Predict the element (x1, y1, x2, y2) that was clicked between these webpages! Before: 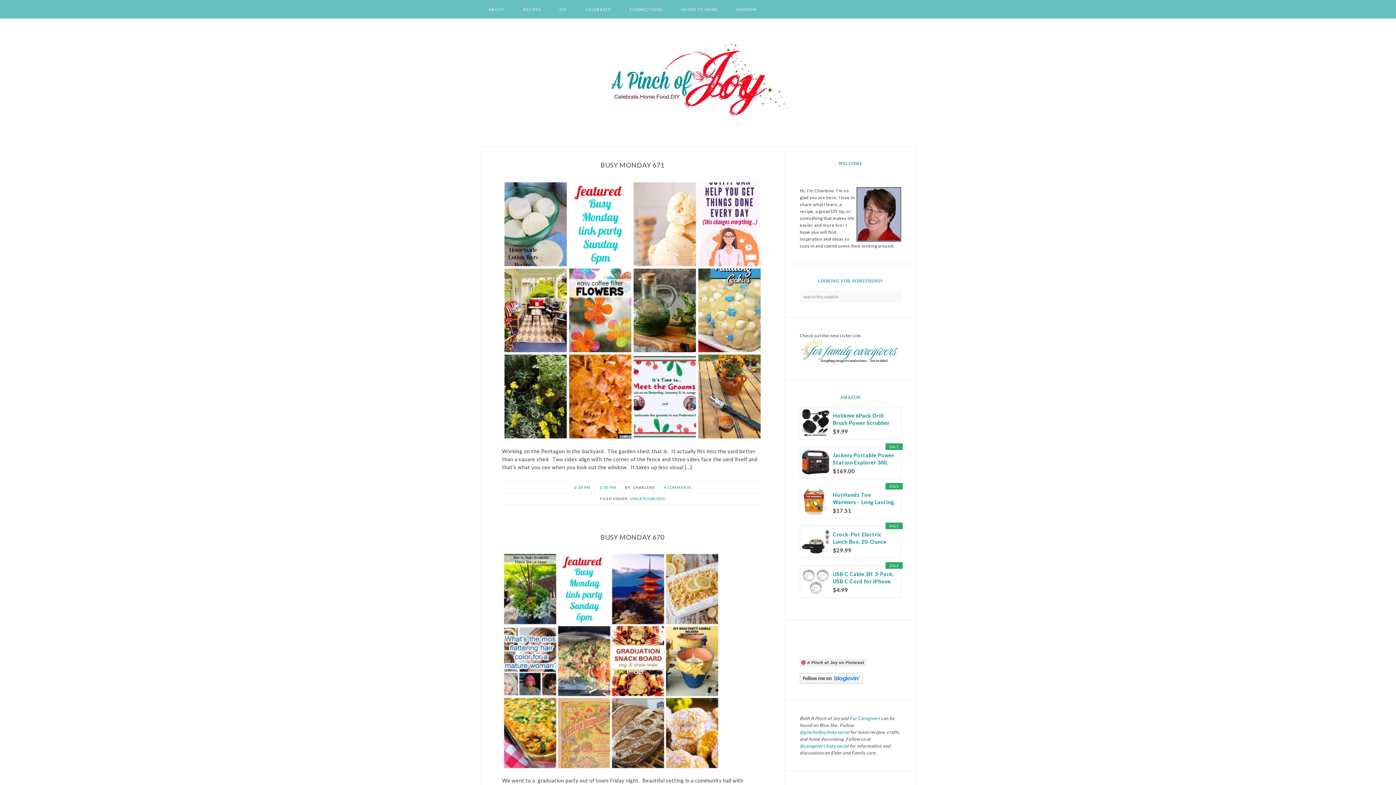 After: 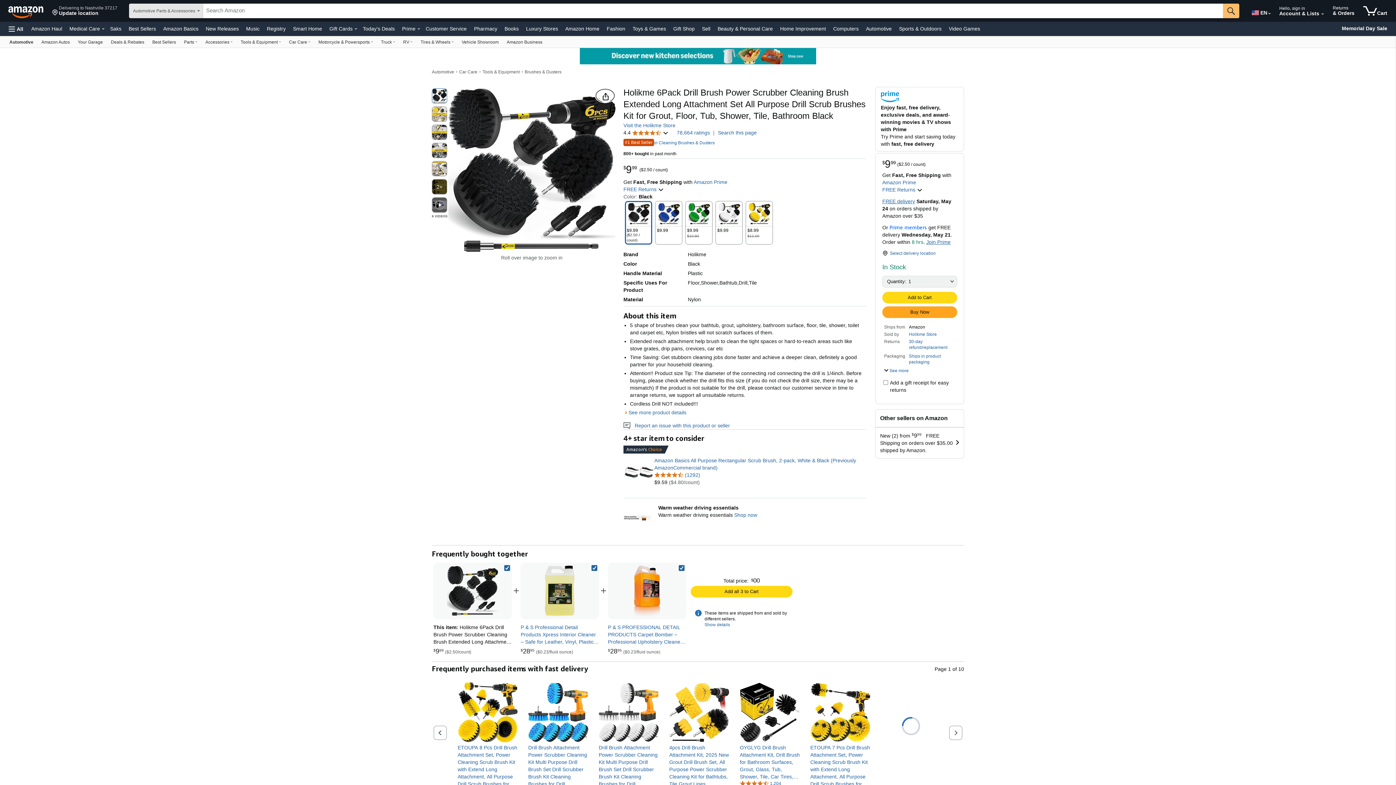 Action: label: Holikme 6Pack Drill Brush Power Scrubber Cleaning... bbox: (833, 412, 895, 426)